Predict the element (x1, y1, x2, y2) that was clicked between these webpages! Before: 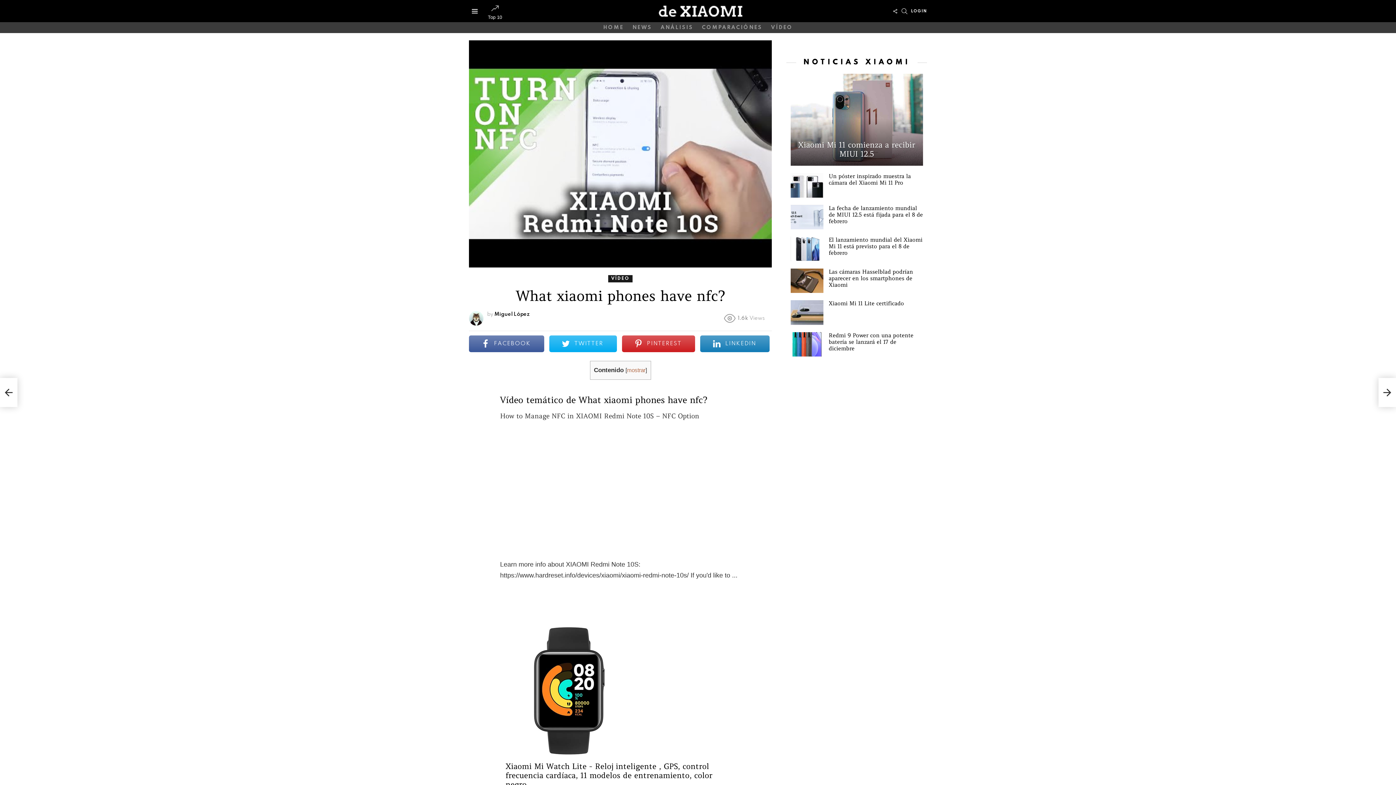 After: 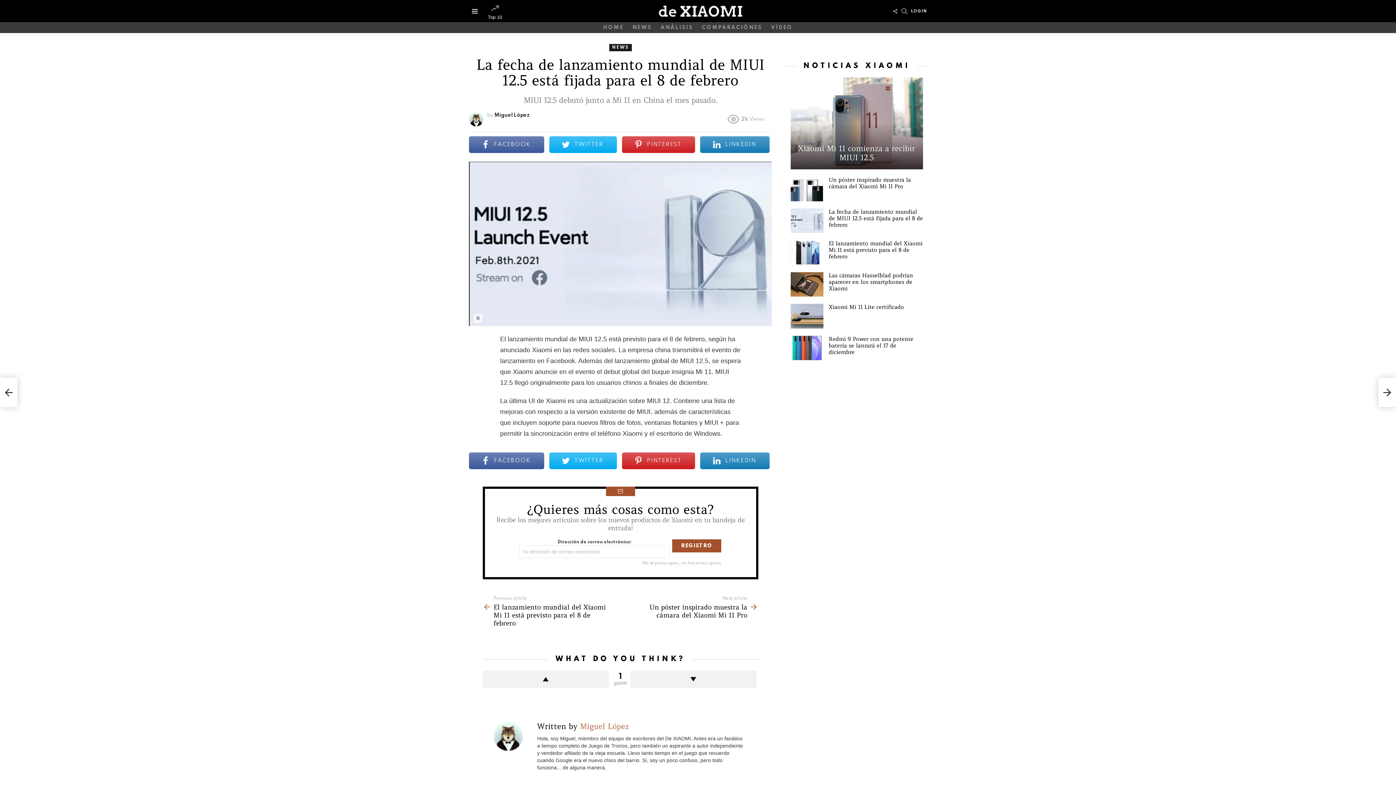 Action: bbox: (828, 204, 923, 224) label: La fecha de lanzamiento mundial de MIUI 12.5 está fijada para el 8 de febrero